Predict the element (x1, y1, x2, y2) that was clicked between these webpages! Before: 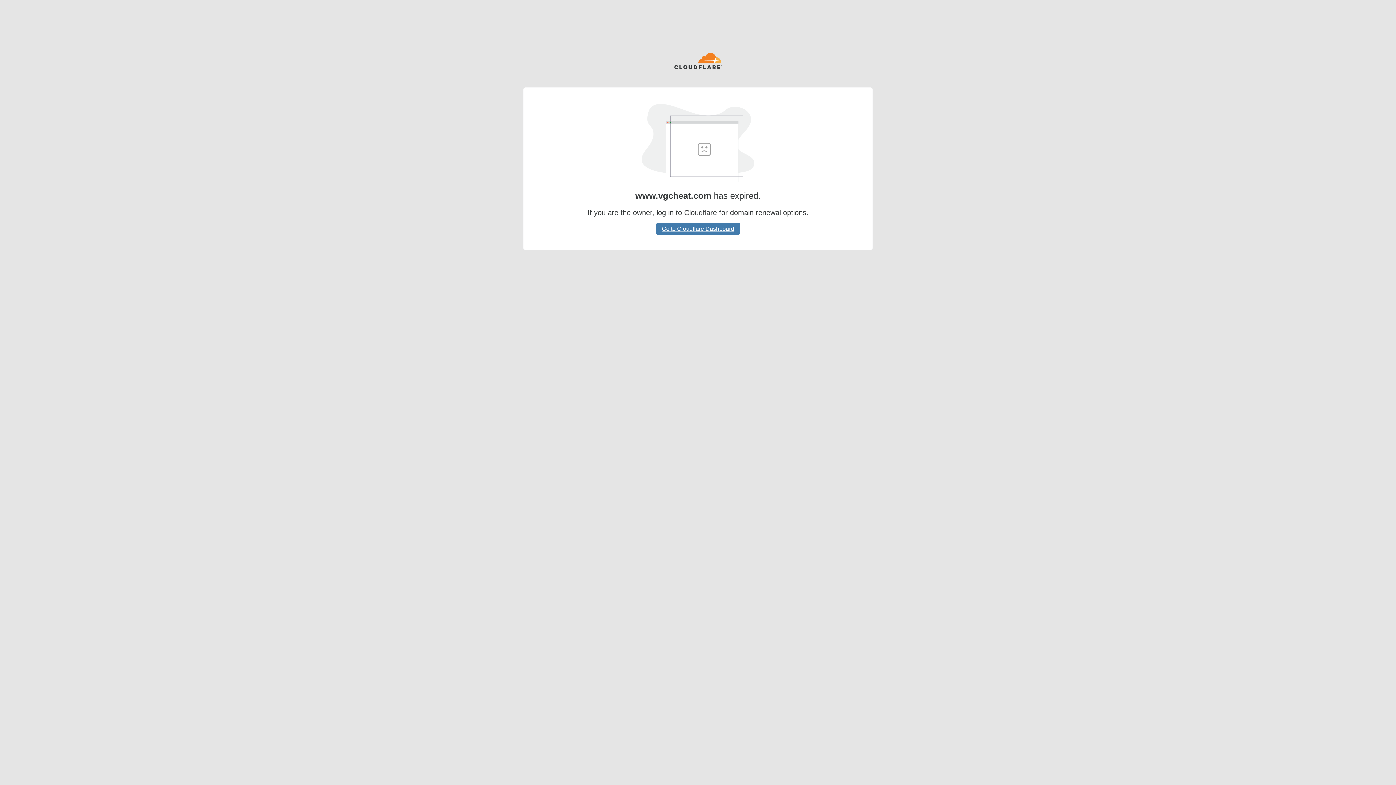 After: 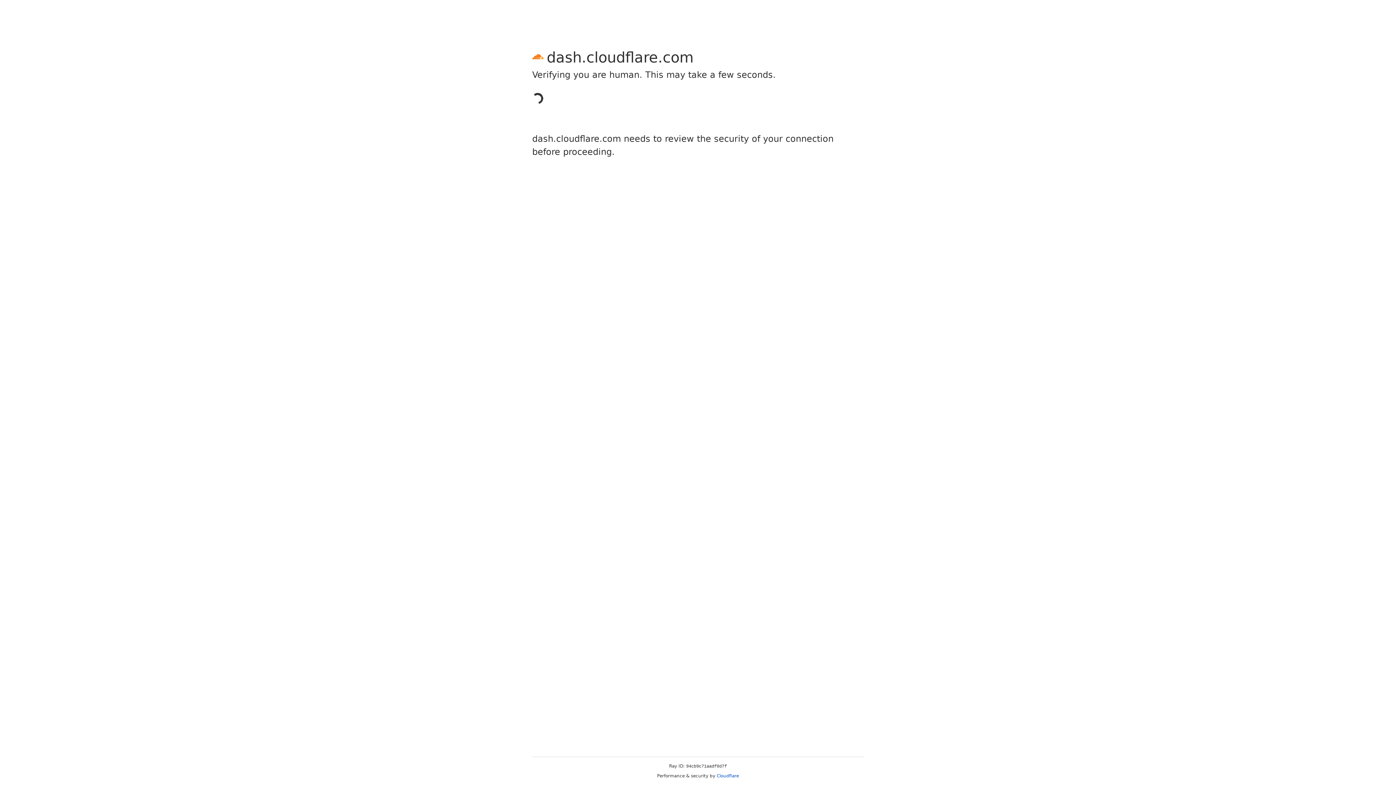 Action: label: Go to Cloudflare Dashboard bbox: (656, 222, 740, 234)